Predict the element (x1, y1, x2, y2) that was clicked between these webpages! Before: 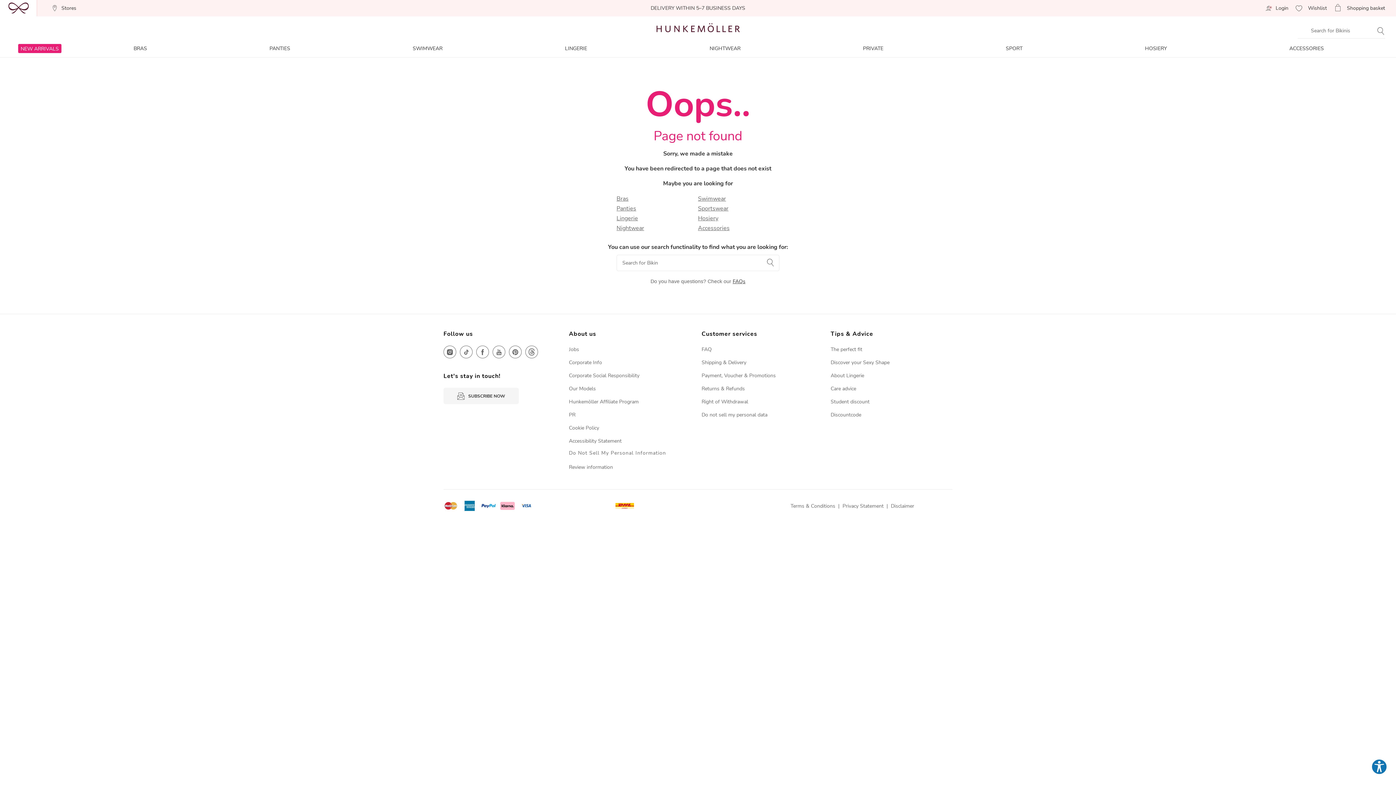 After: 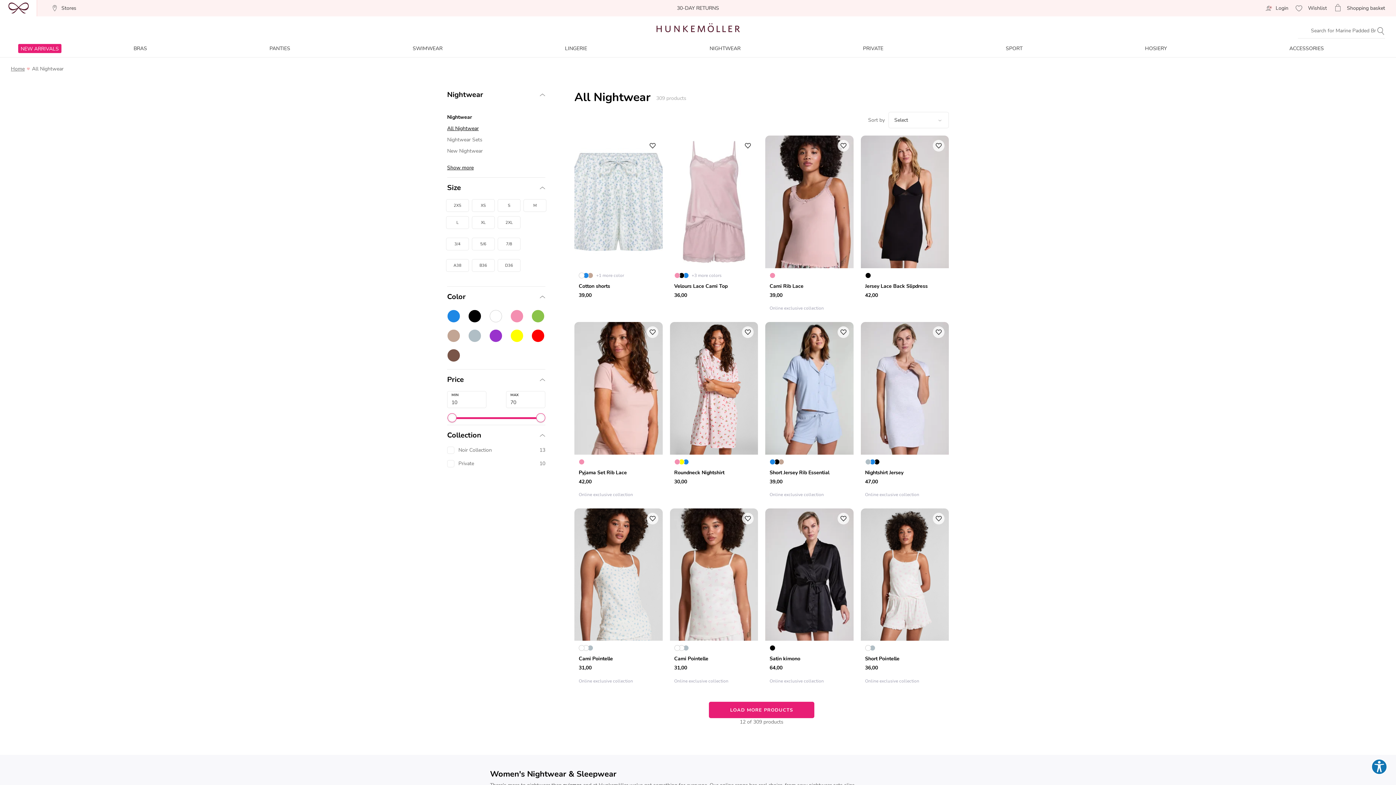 Action: label: Nightwear bbox: (616, 224, 698, 232)